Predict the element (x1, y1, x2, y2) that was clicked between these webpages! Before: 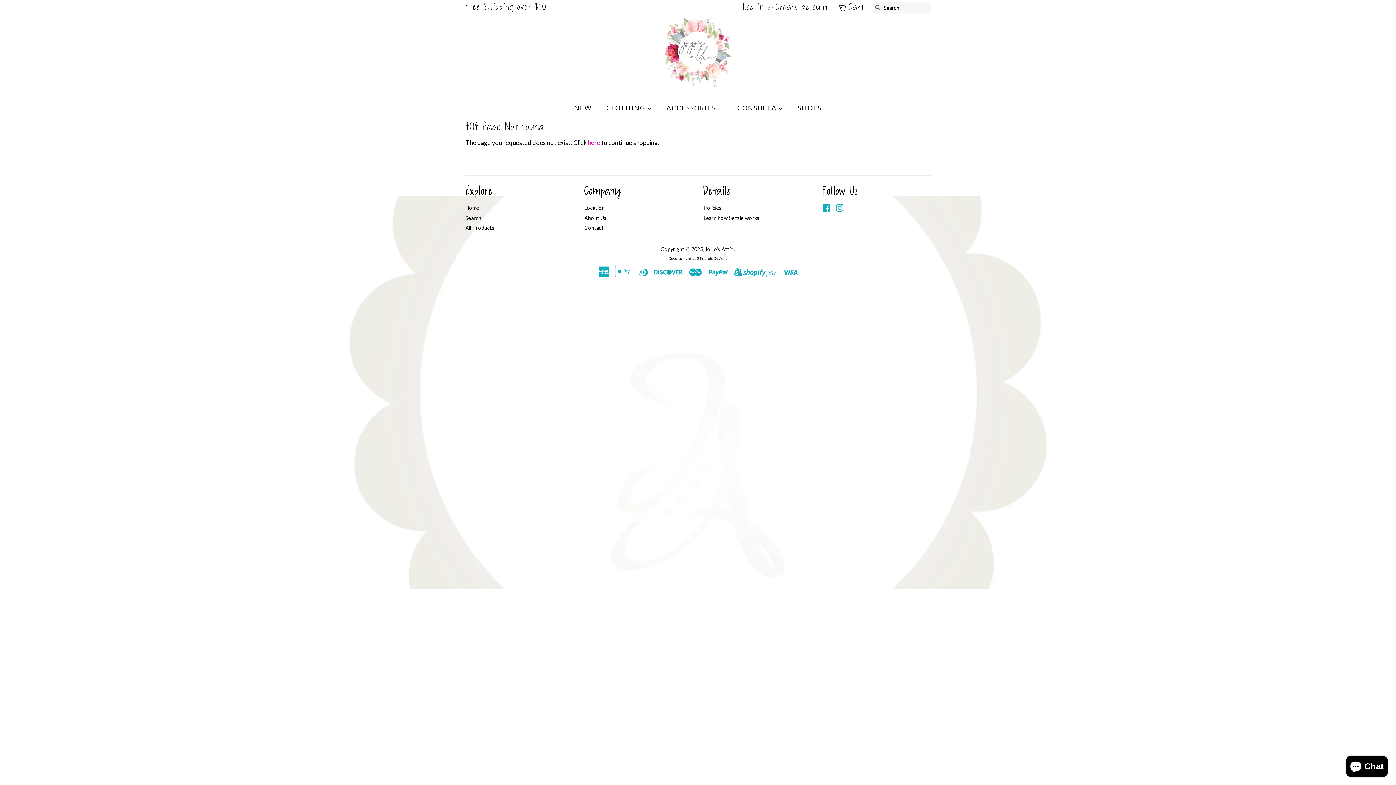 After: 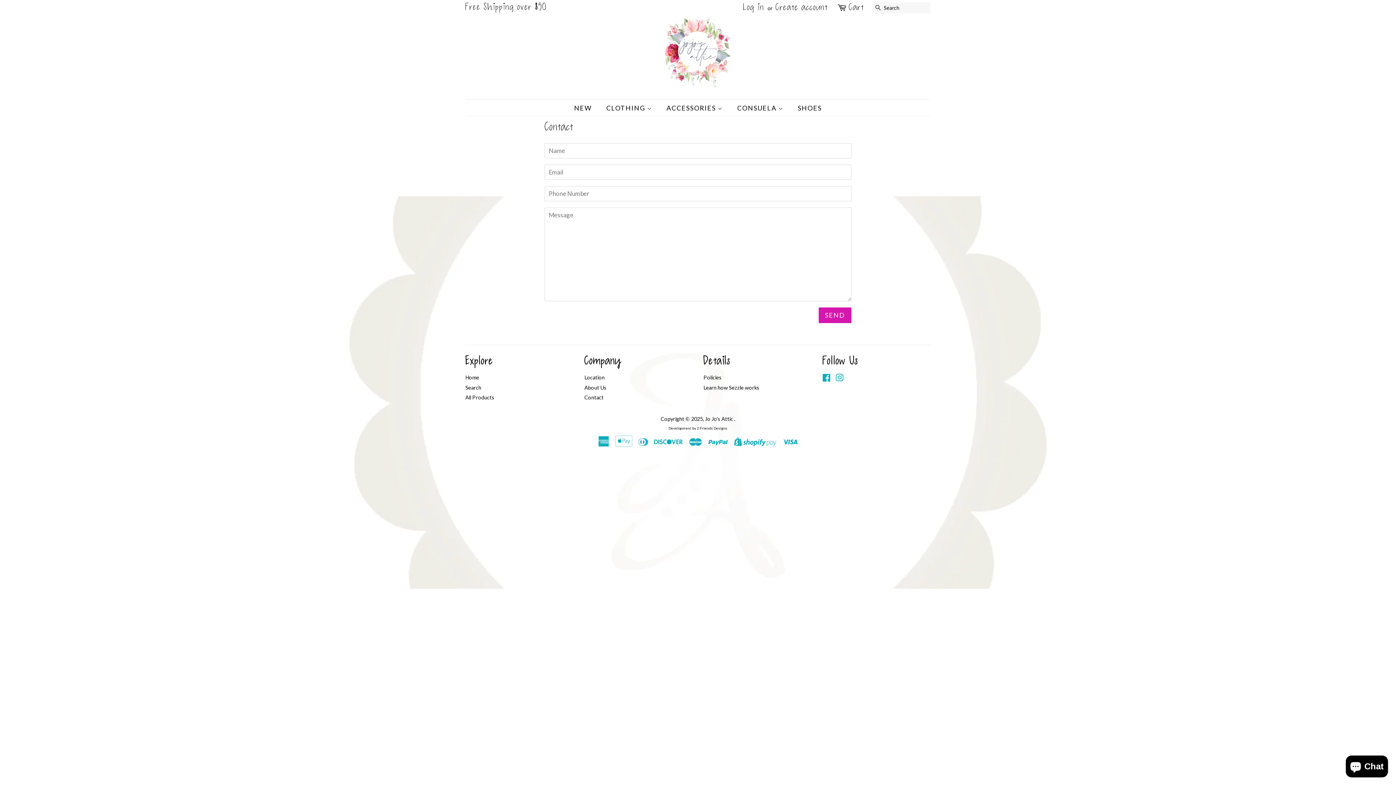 Action: label: Contact bbox: (584, 224, 603, 230)